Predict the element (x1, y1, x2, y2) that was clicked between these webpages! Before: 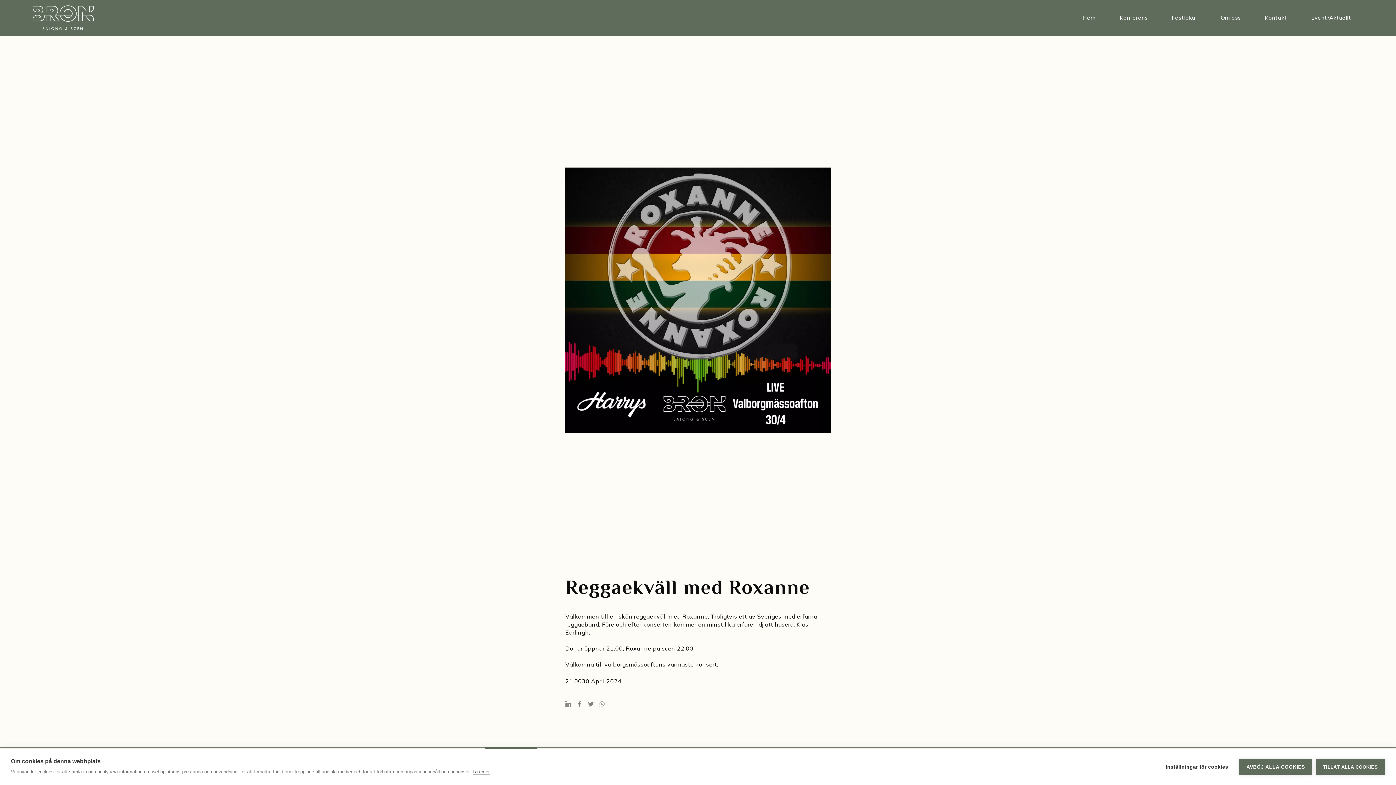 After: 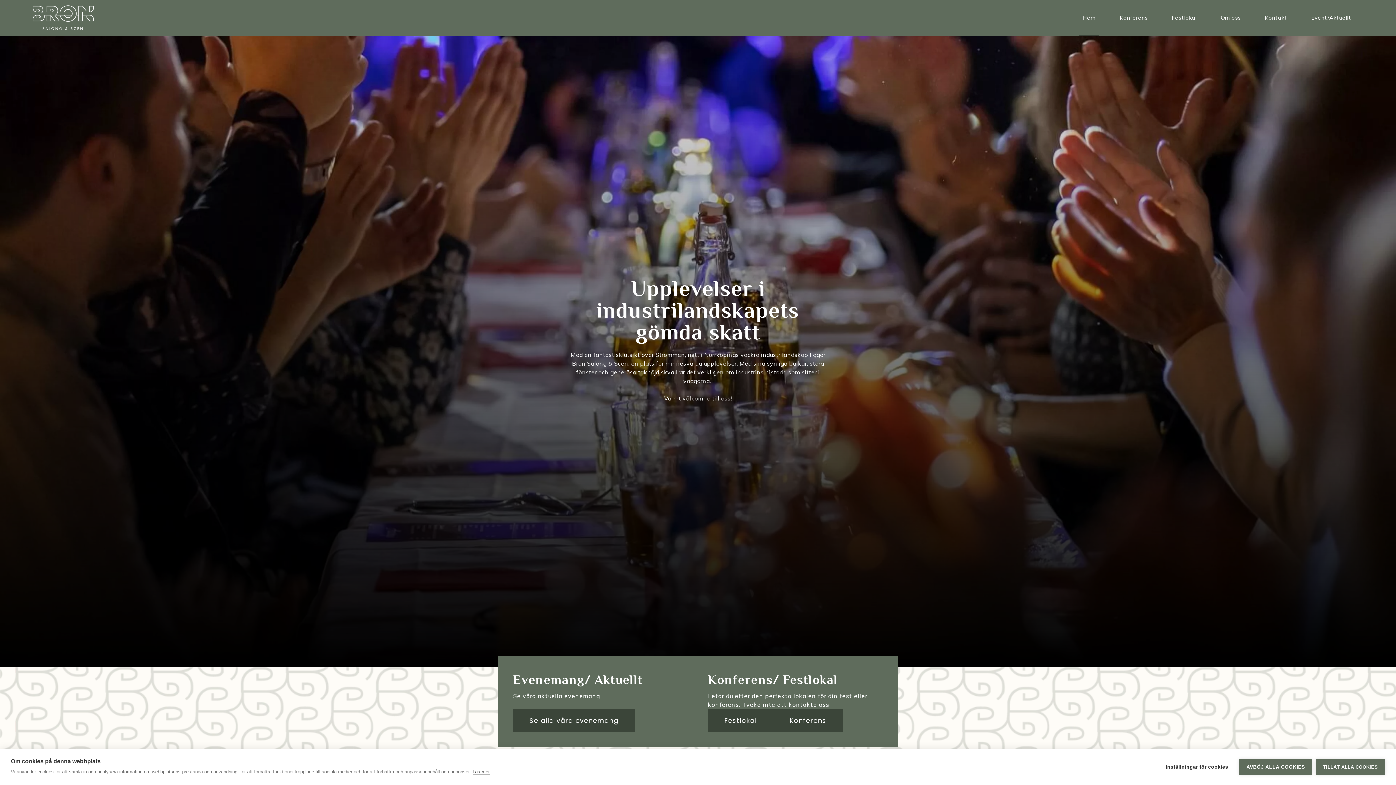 Action: label: Hem bbox: (1079, 0, 1099, 36)